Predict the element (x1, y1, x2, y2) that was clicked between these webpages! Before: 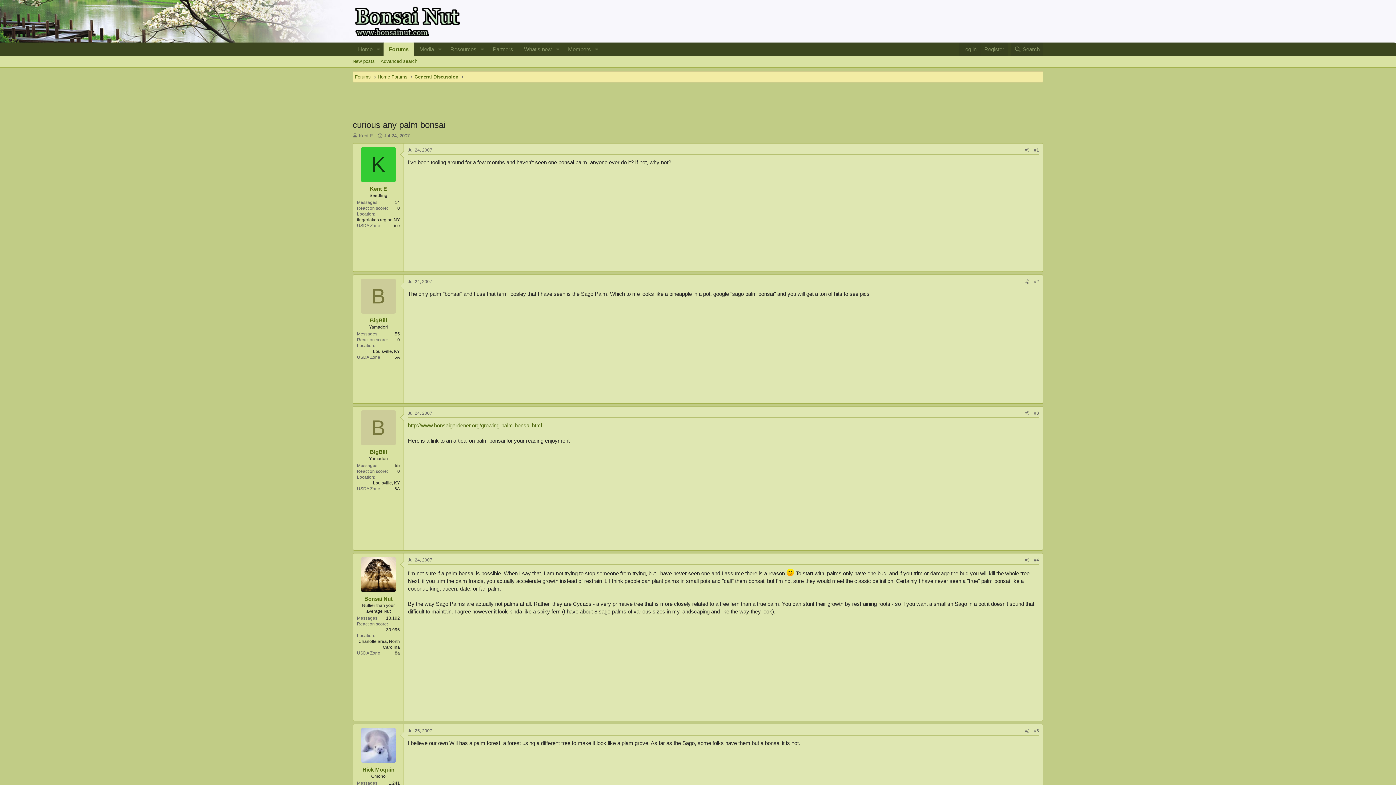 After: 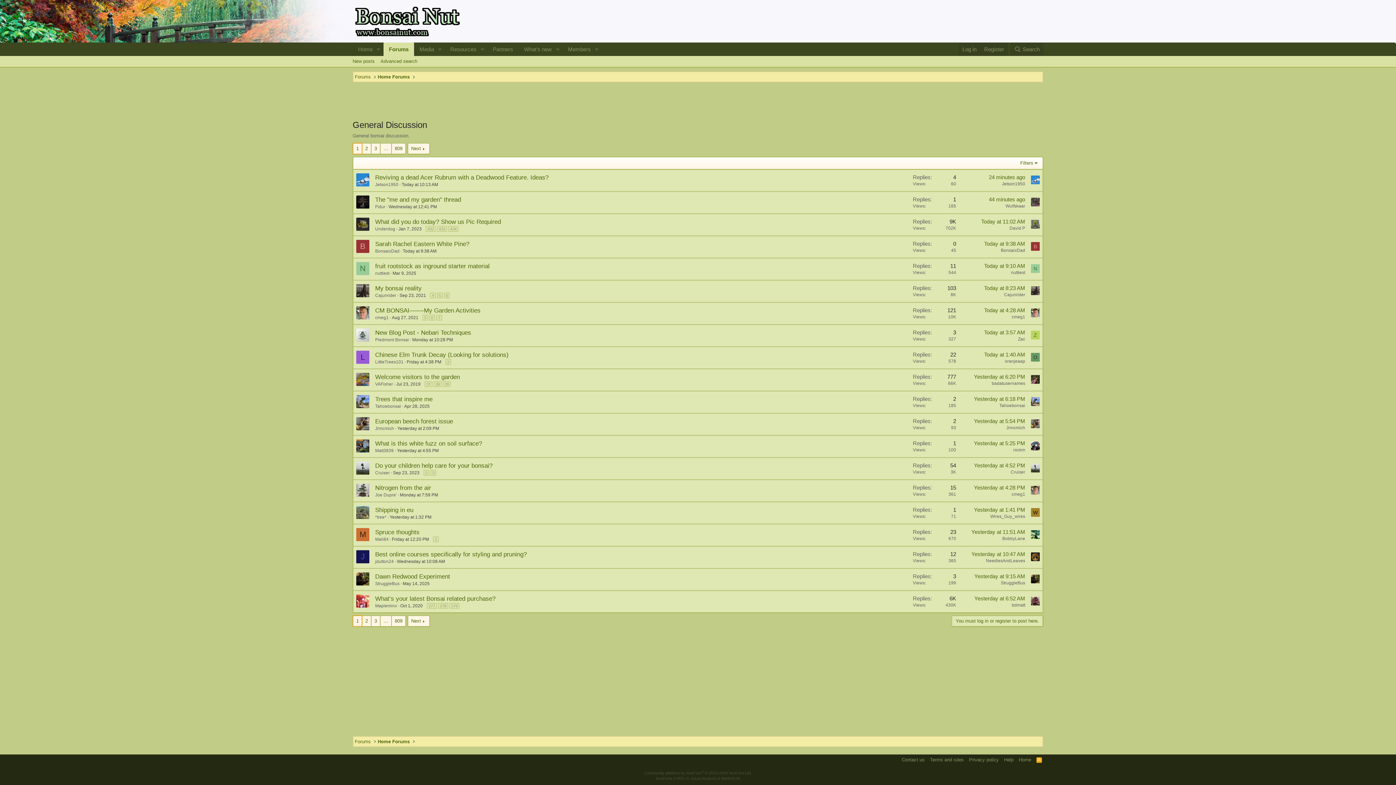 Action: label: General Discussion bbox: (412, 72, 460, 81)